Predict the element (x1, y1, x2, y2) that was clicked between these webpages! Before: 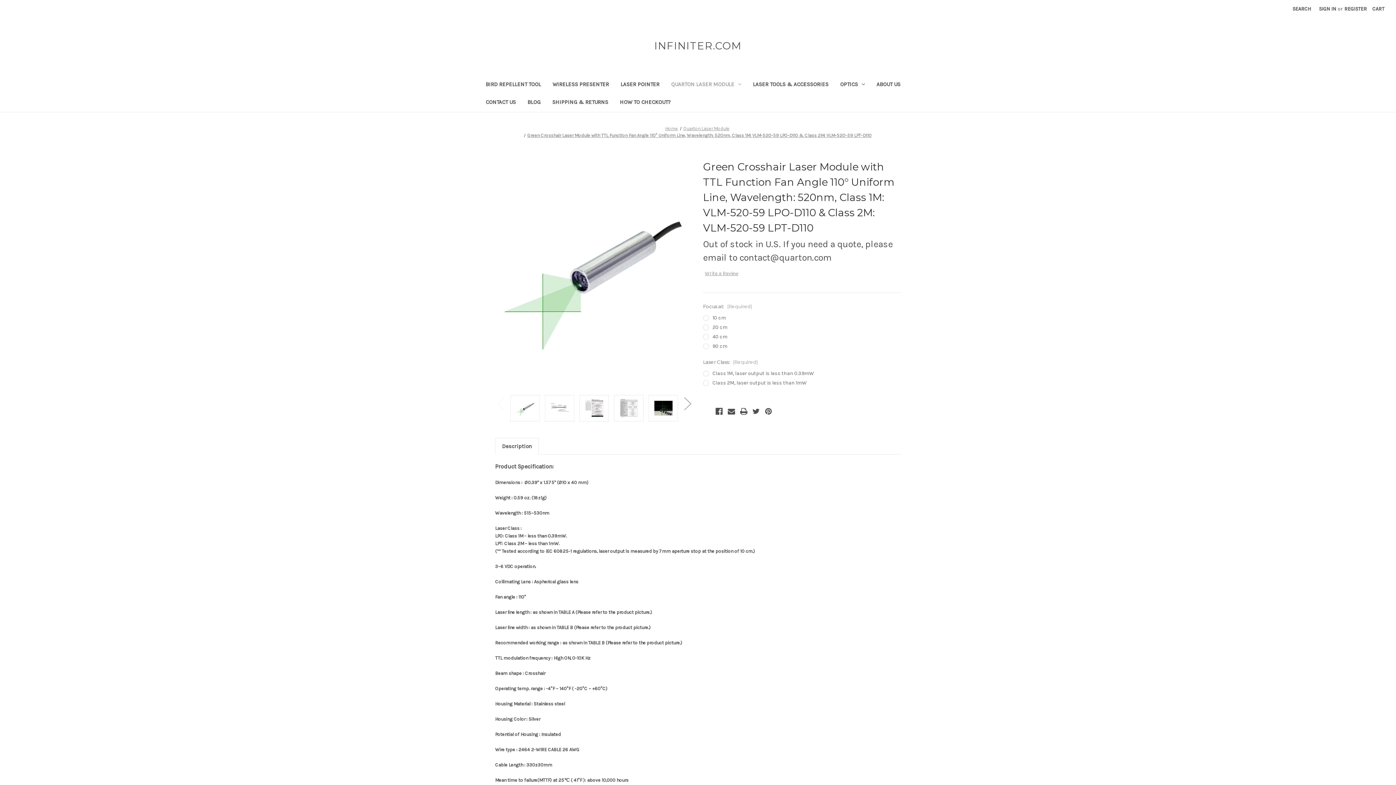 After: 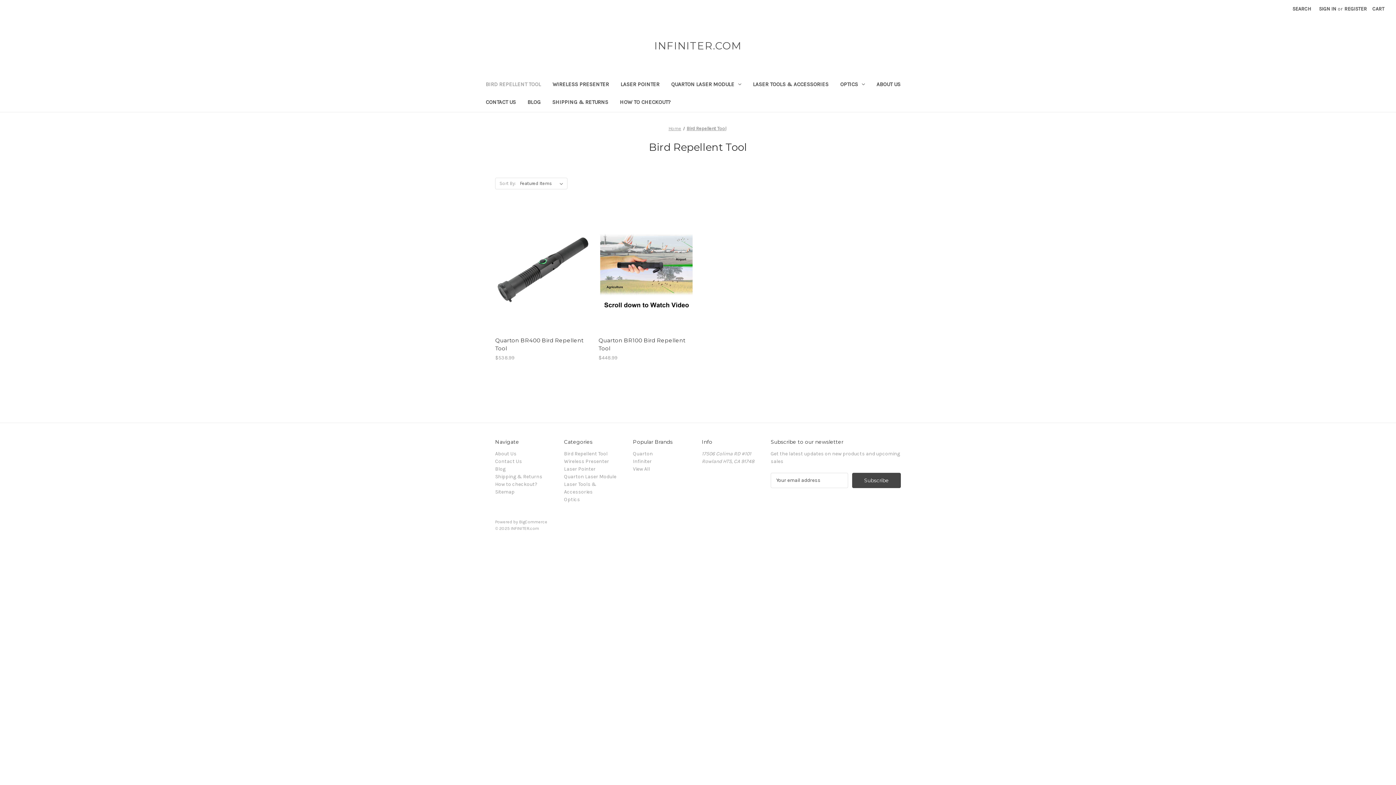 Action: bbox: (480, 76, 546, 94) label: Bird Repellent Tool